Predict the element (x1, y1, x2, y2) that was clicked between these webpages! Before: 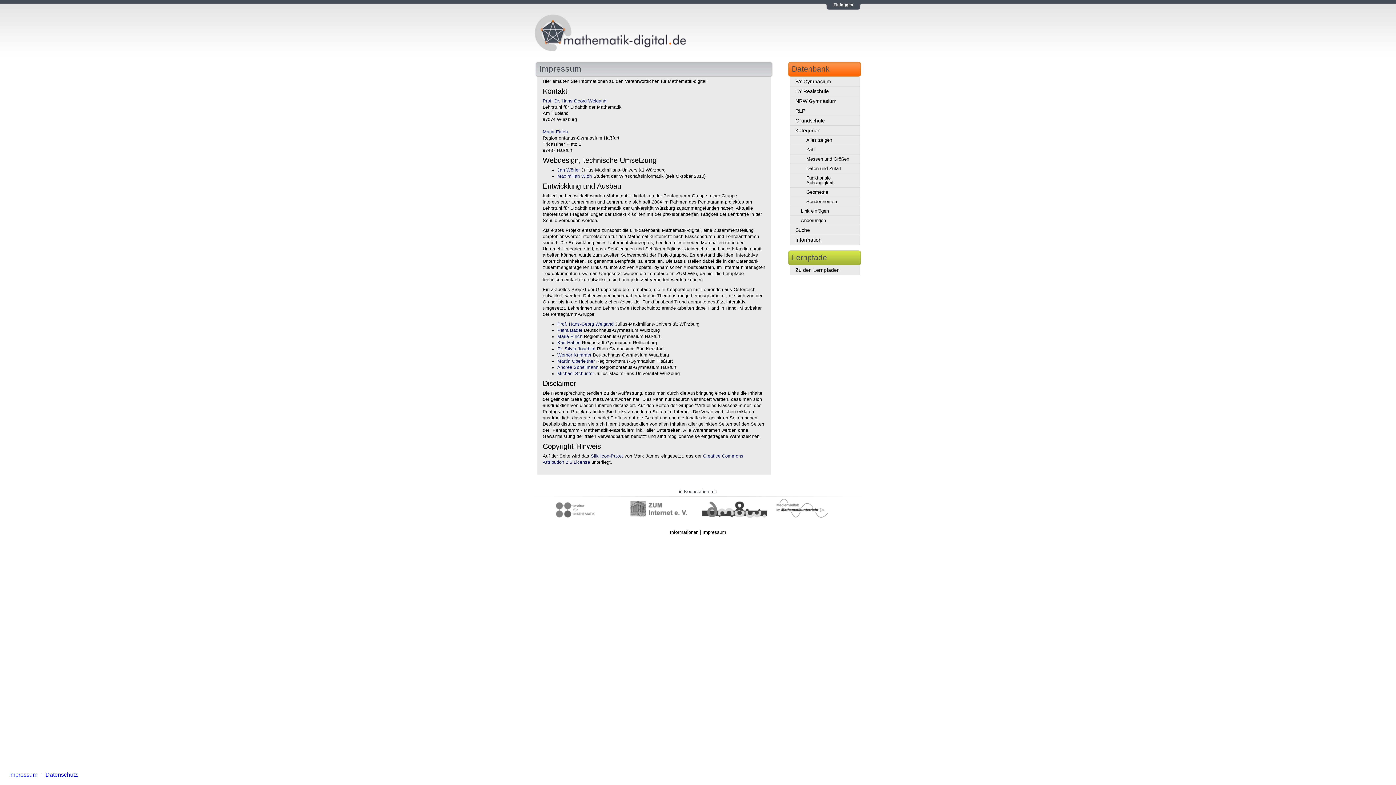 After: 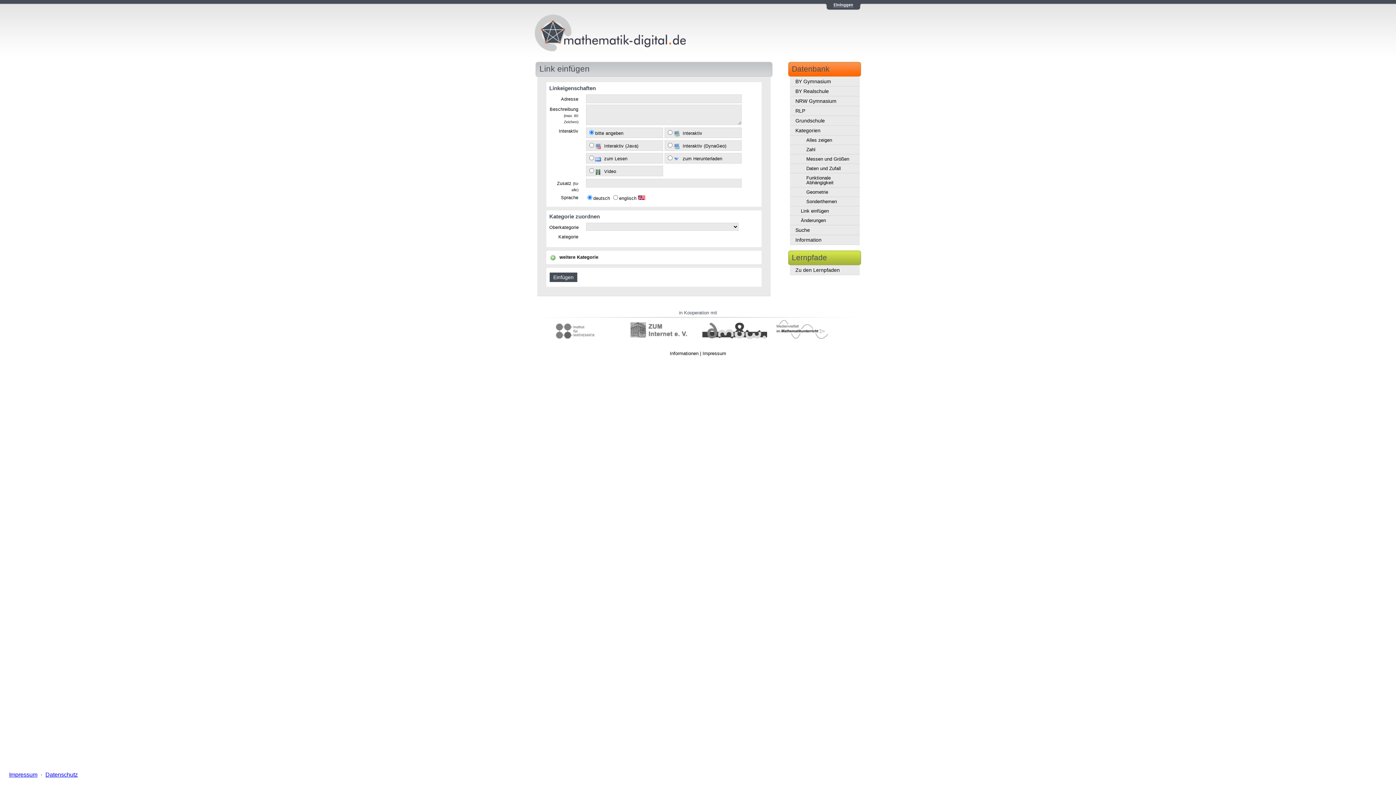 Action: label: Link einfügen bbox: (790, 206, 860, 216)